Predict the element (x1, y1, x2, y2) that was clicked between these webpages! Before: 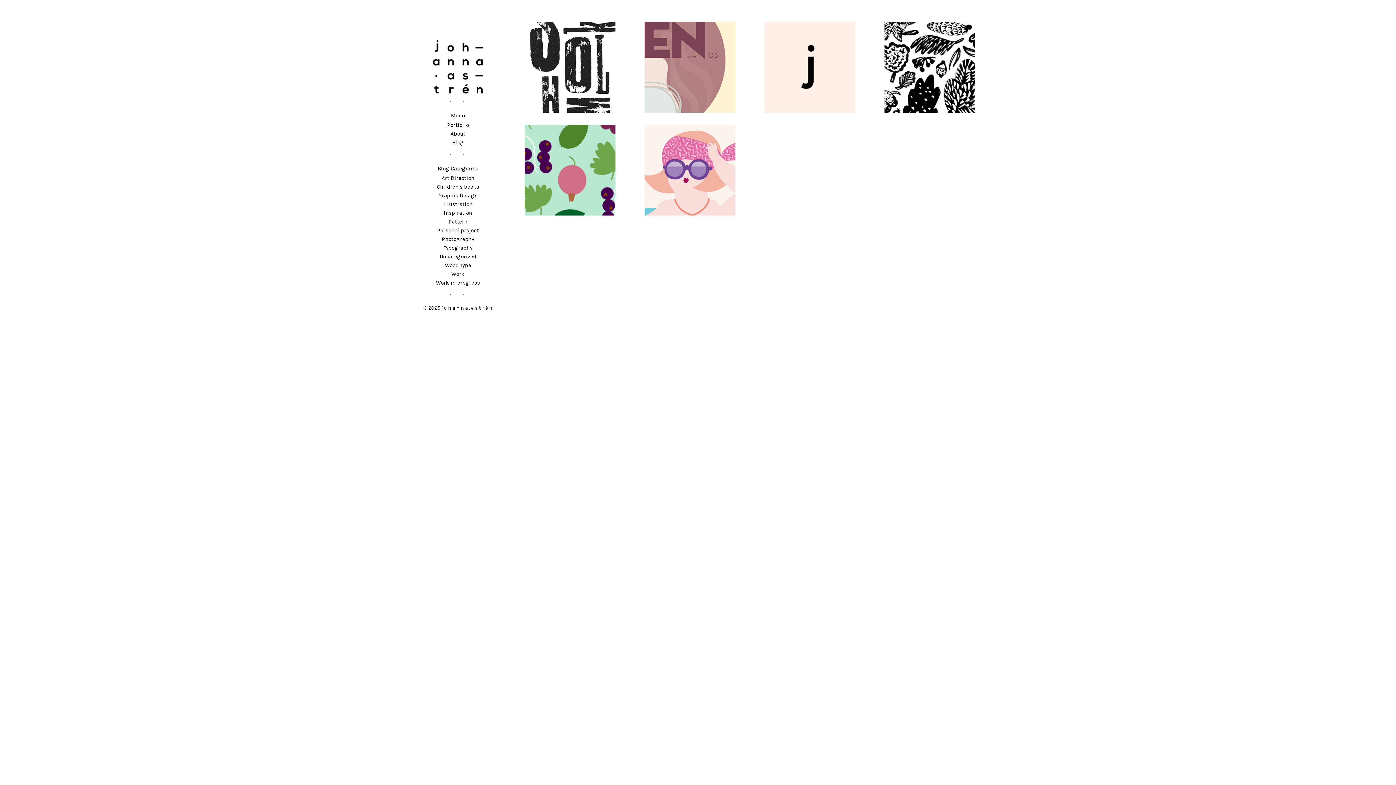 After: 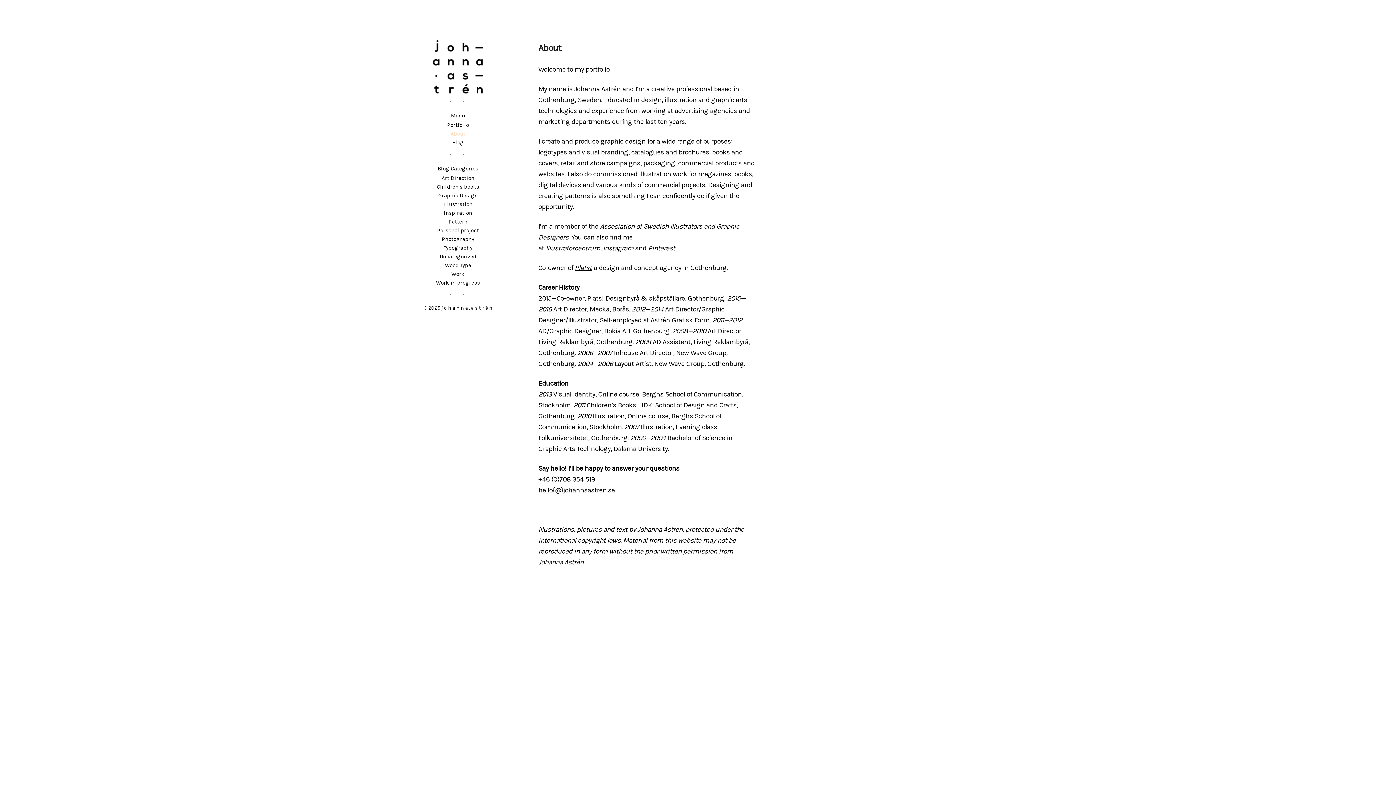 Action: label: About bbox: (450, 130, 465, 137)